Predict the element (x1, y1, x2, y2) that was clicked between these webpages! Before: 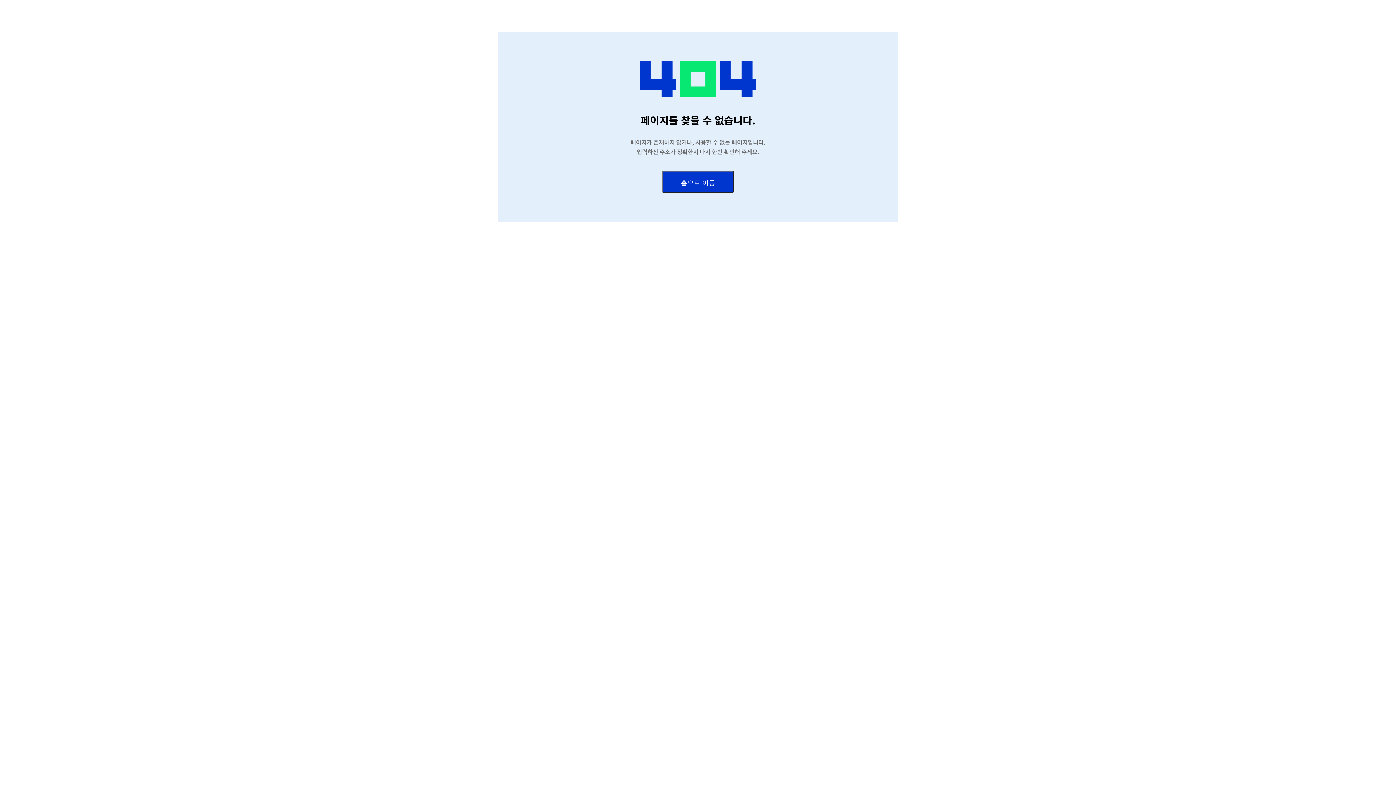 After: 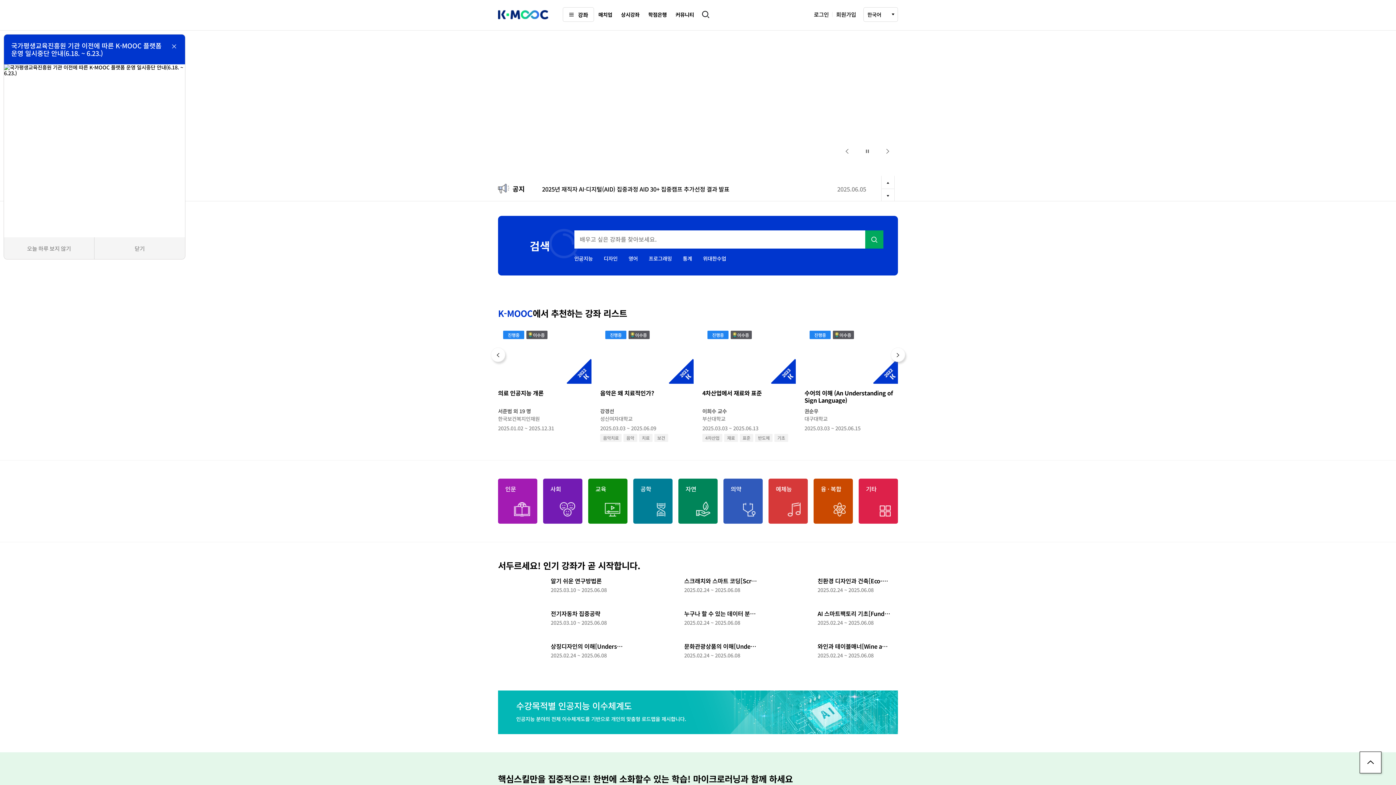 Action: label: 홈으로 이동 bbox: (662, 170, 734, 192)